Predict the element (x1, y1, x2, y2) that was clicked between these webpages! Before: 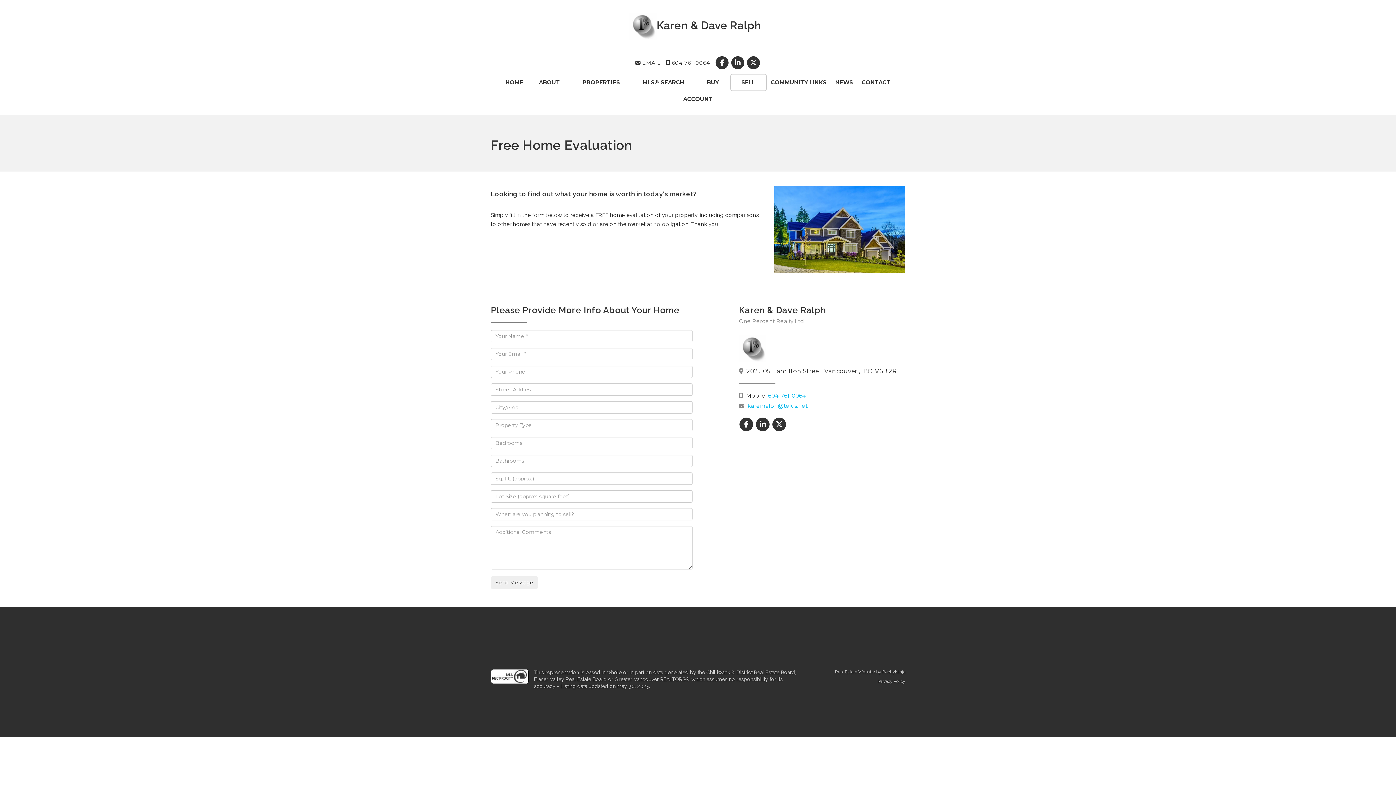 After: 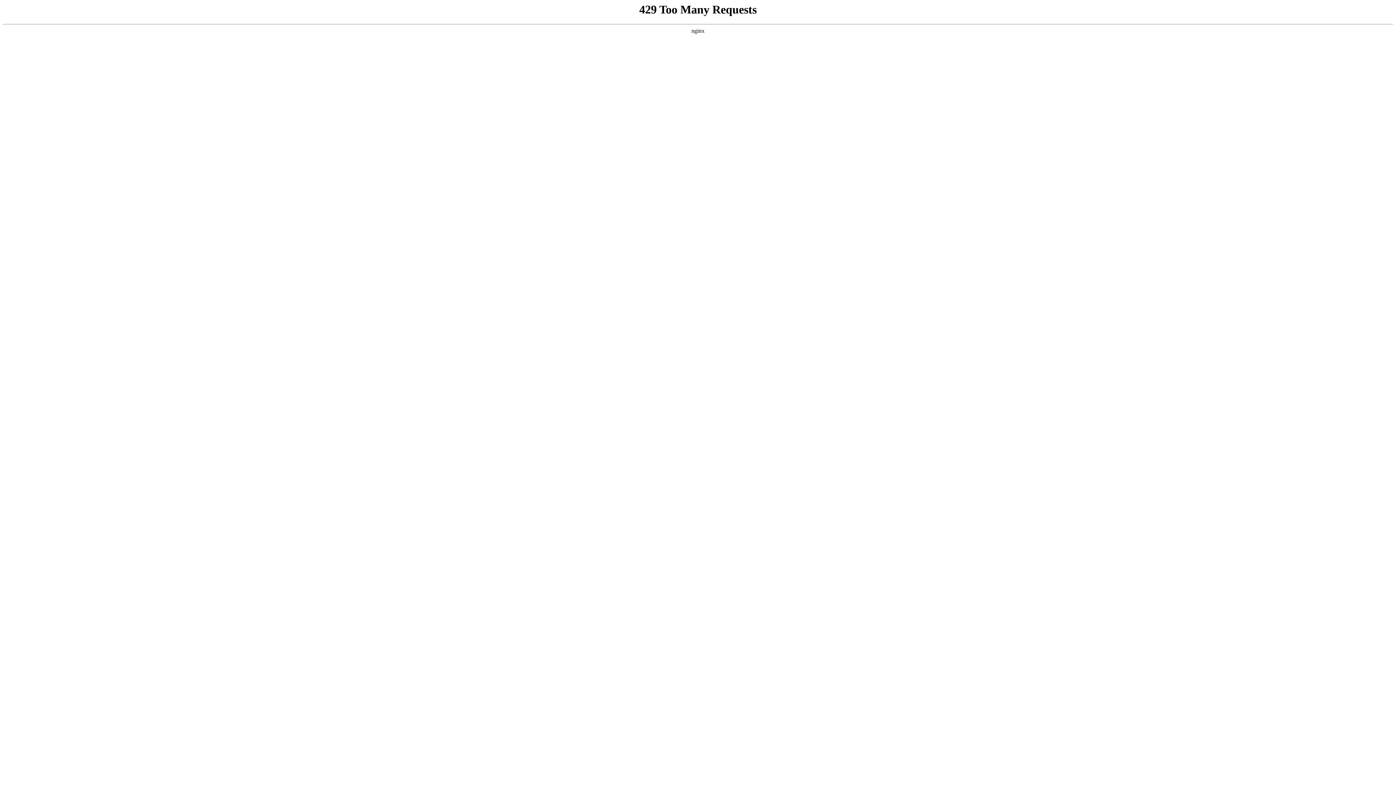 Action: label: COMMUNITY LINKS bbox: (766, 74, 831, 90)